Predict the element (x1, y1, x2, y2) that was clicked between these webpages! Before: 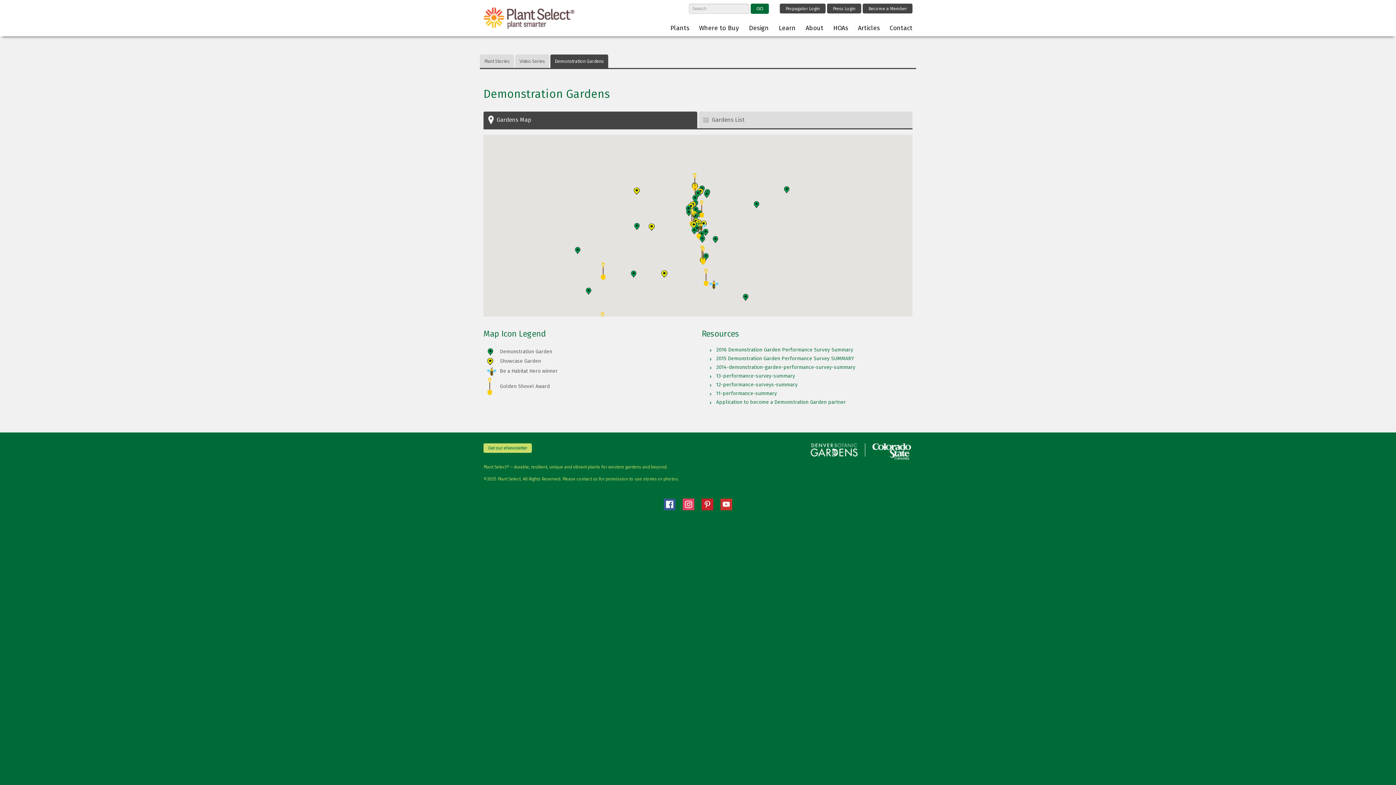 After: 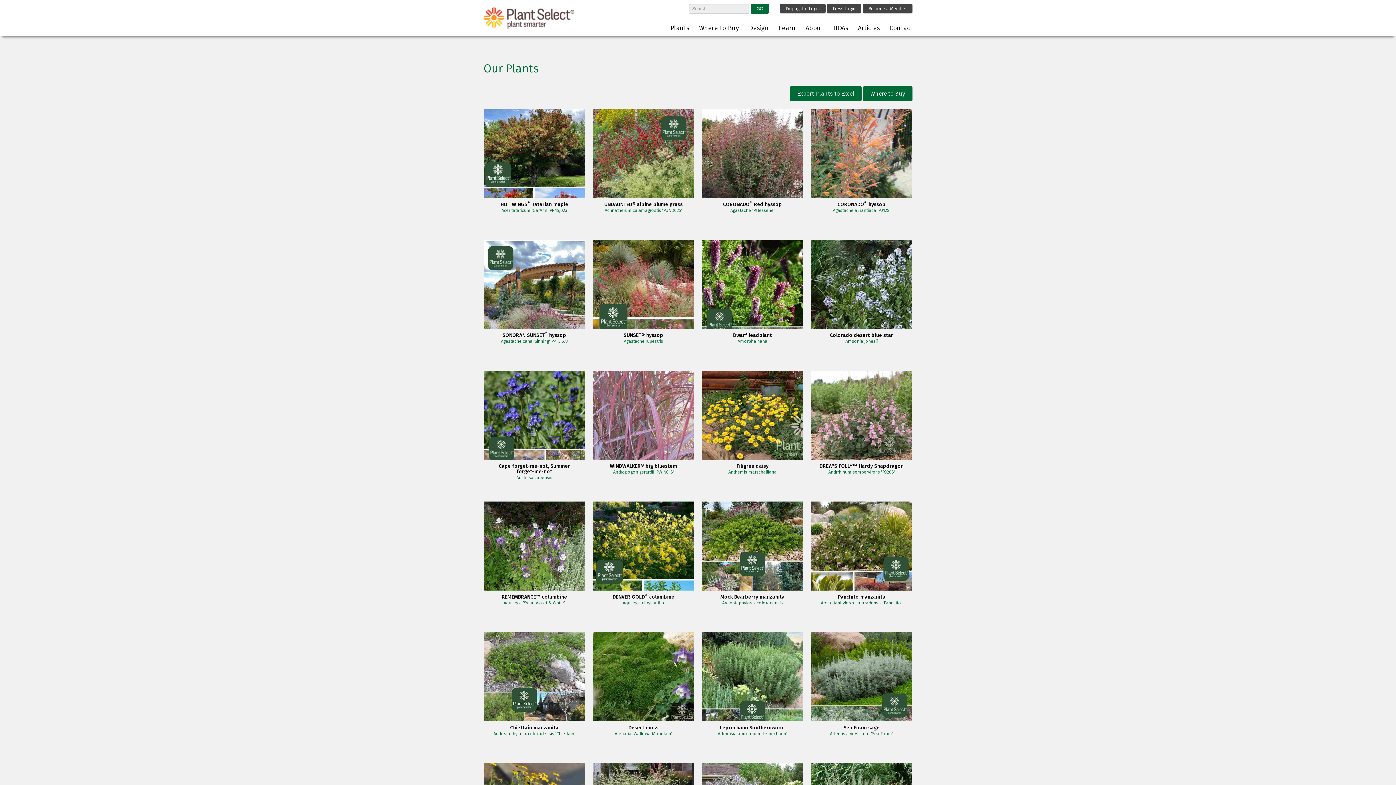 Action: bbox: (670, 19, 689, 36) label: Plants